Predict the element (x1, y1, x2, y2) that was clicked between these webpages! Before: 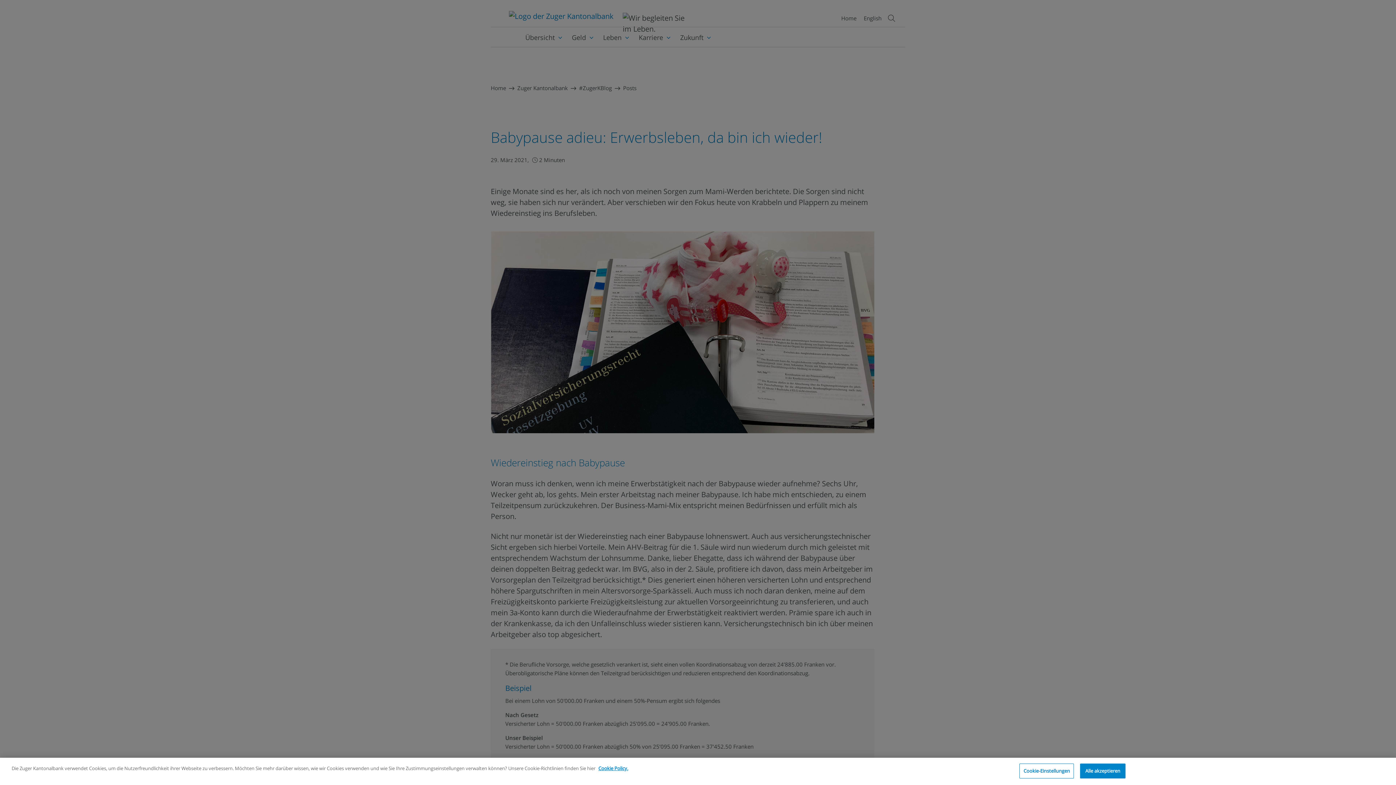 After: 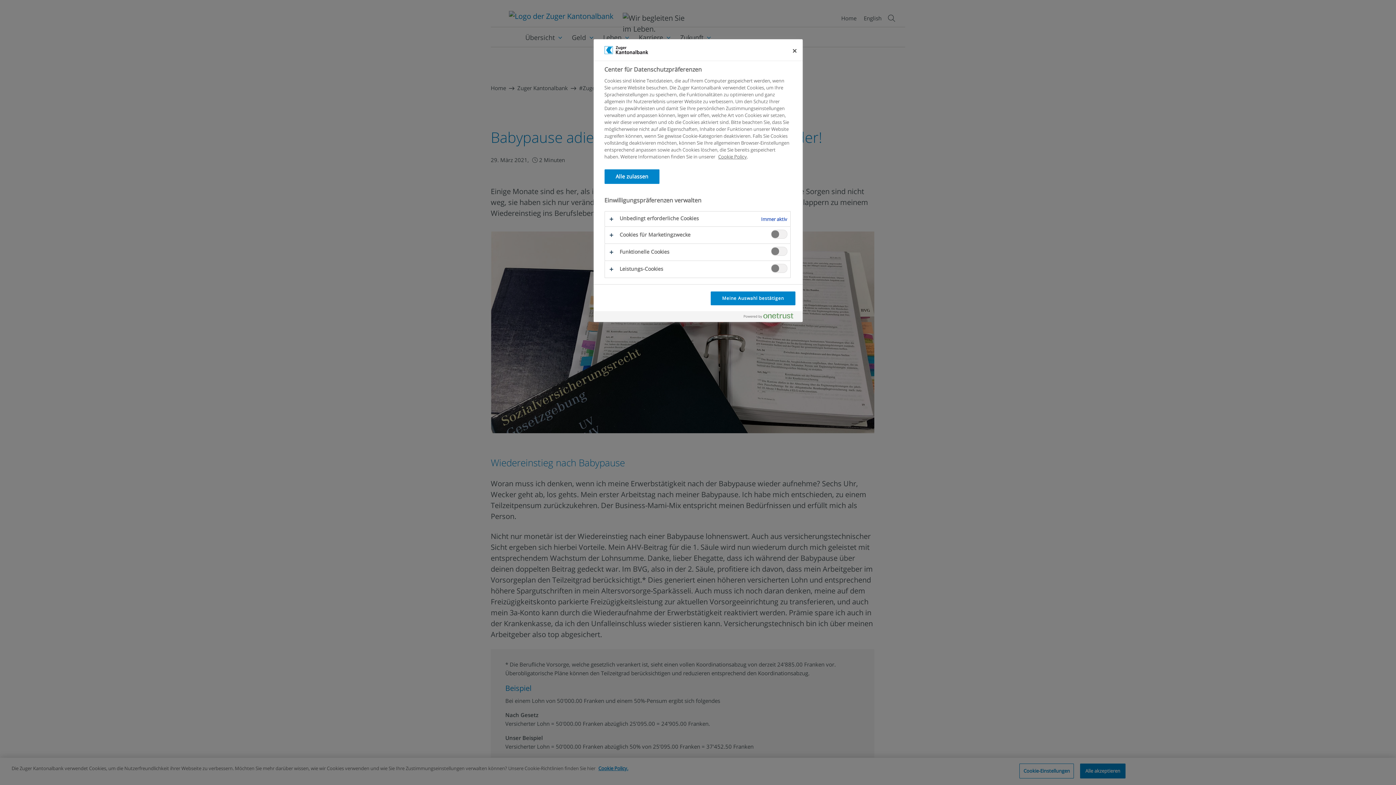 Action: label: Cookie-Einstellungen bbox: (1019, 763, 1074, 778)